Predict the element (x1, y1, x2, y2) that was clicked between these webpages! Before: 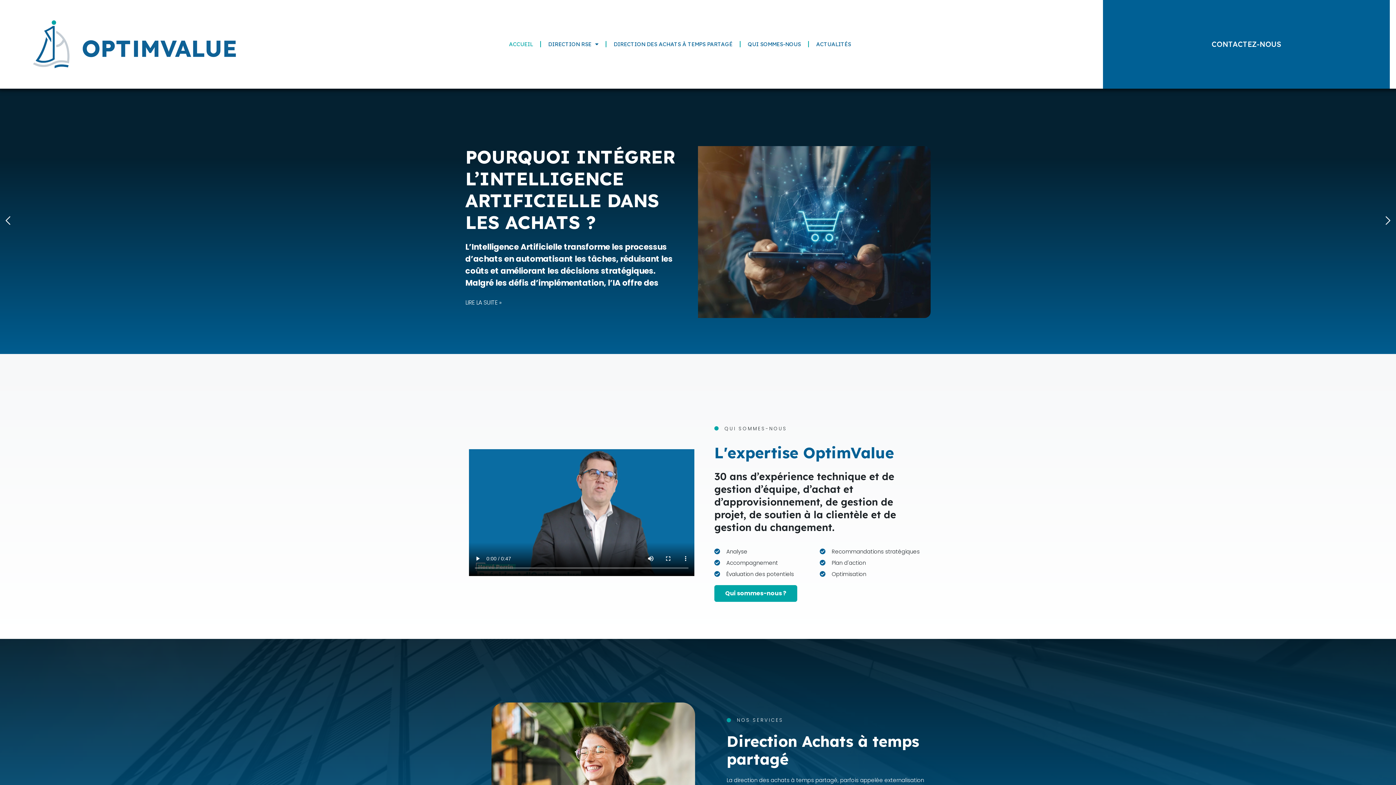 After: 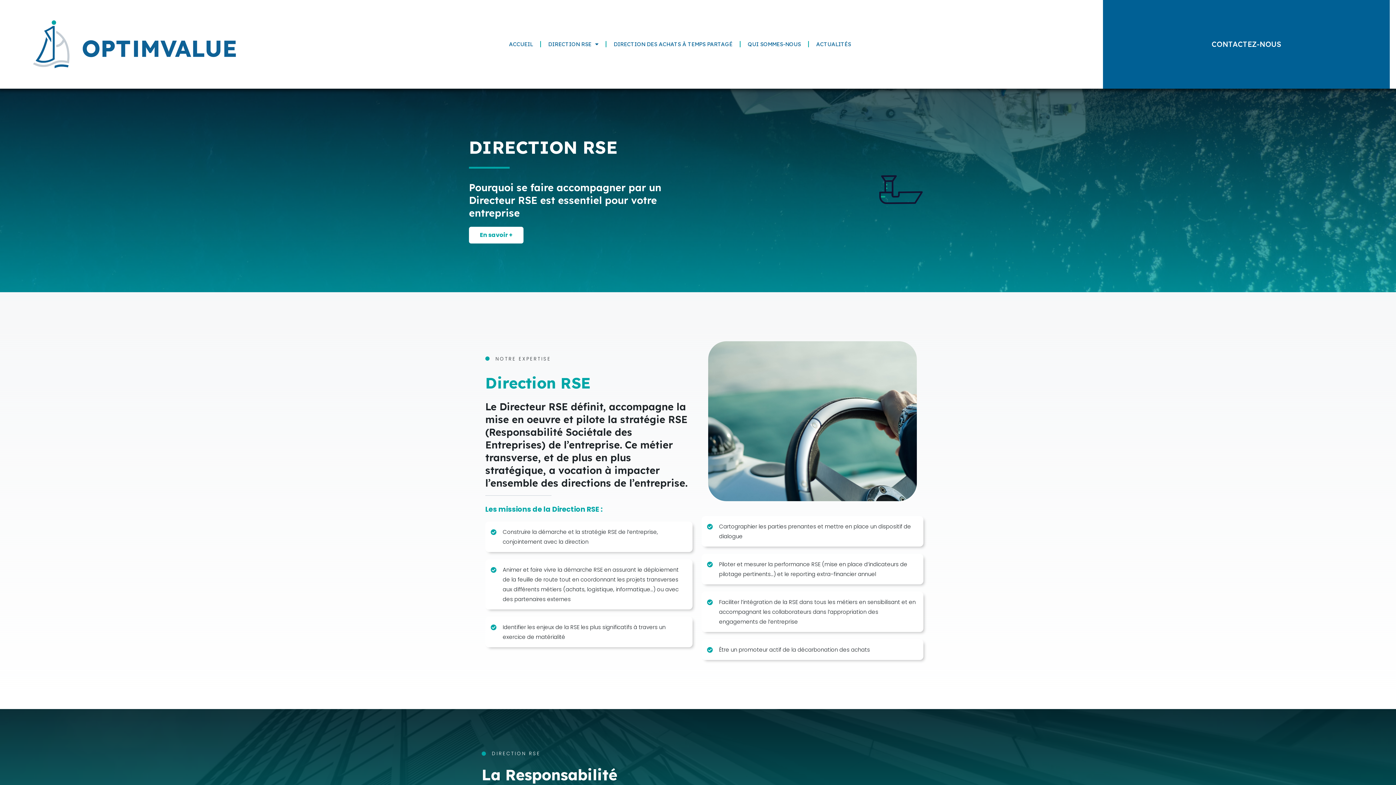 Action: bbox: (485, 271, 586, 289) label: Accompagnement RSE